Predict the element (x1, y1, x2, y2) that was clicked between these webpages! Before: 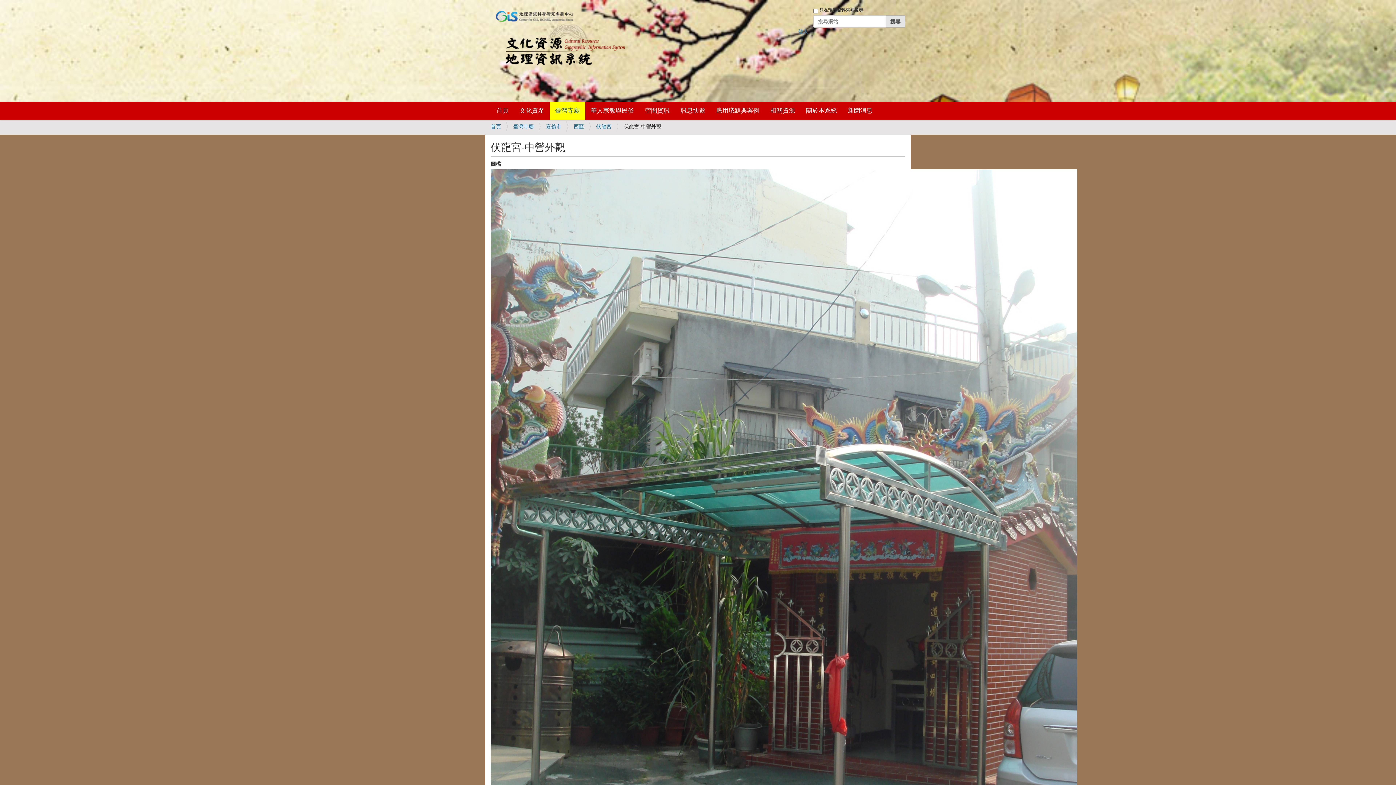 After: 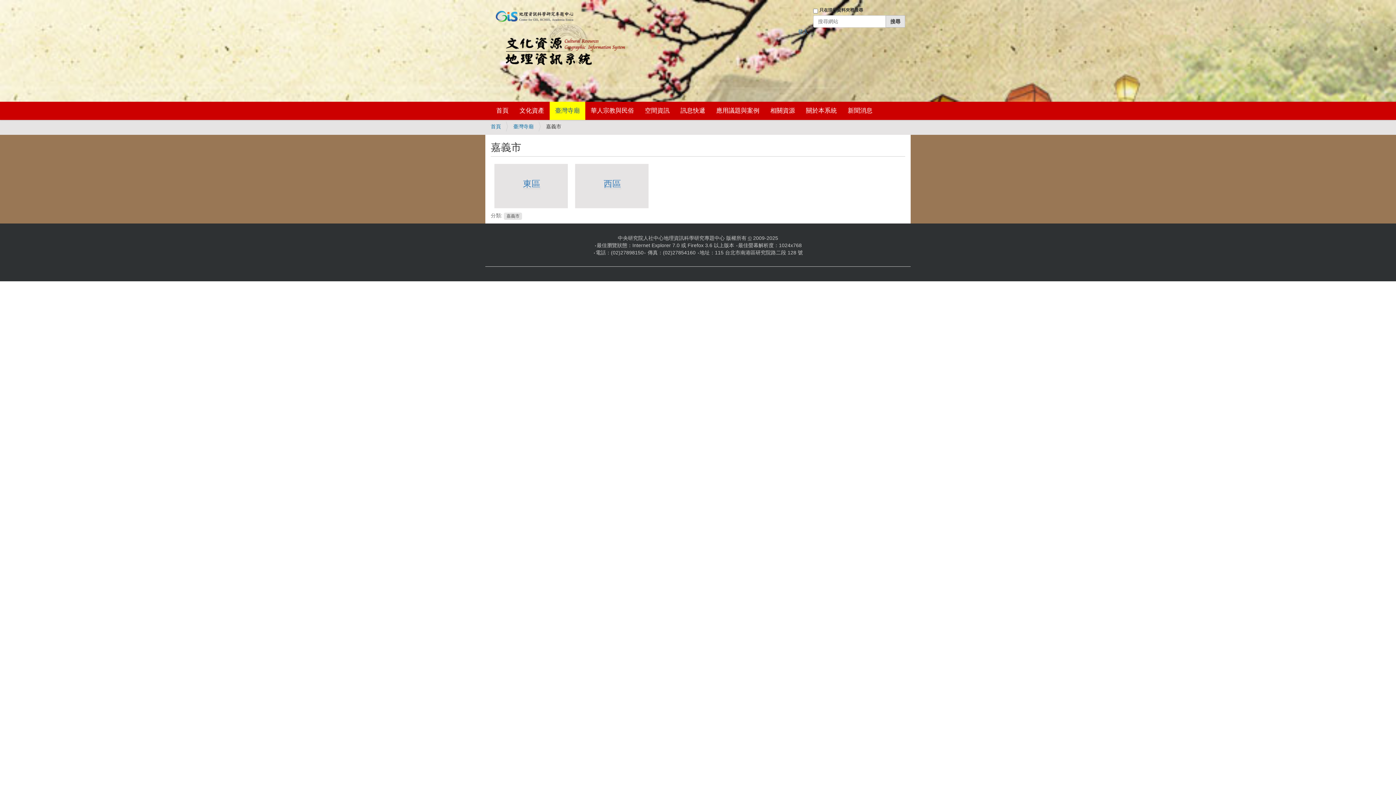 Action: bbox: (546, 123, 561, 129) label: 嘉義市